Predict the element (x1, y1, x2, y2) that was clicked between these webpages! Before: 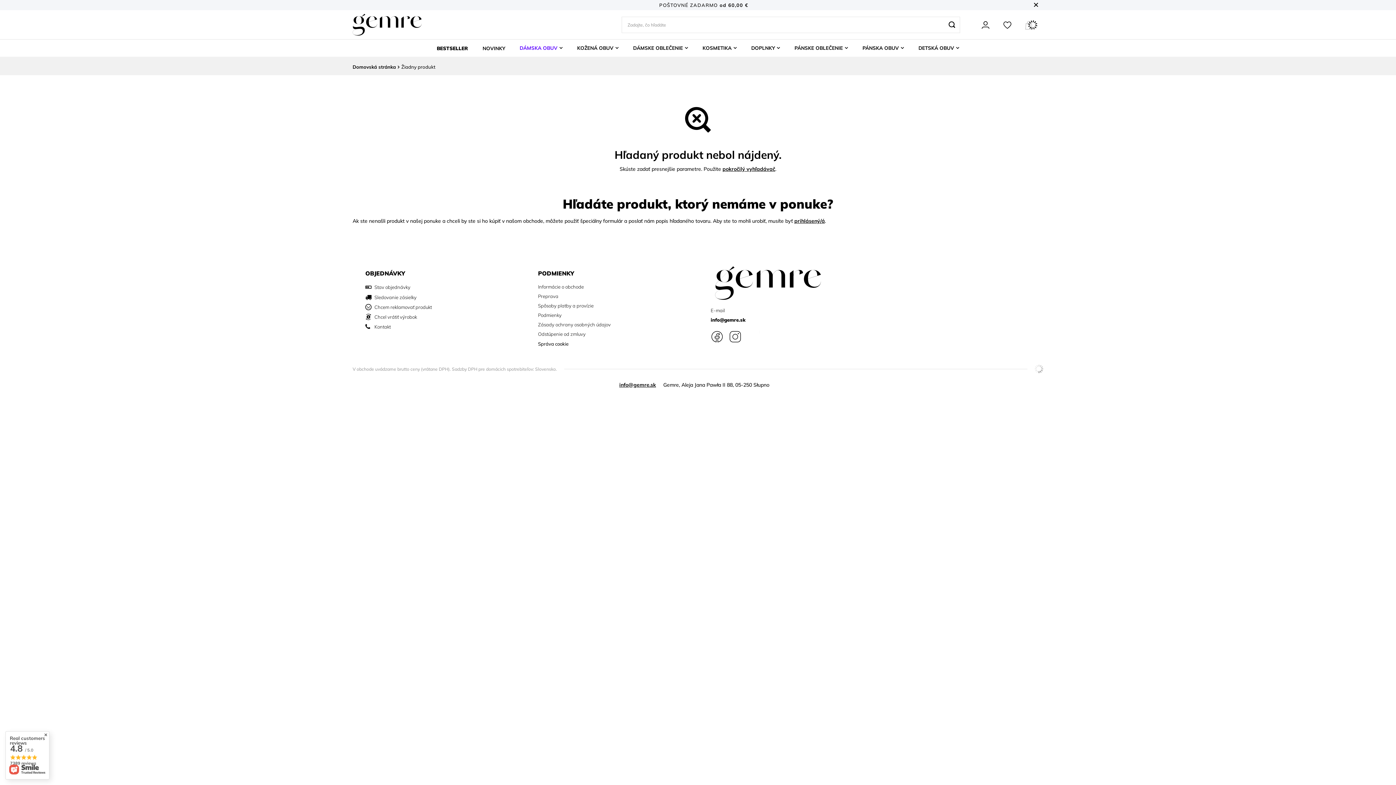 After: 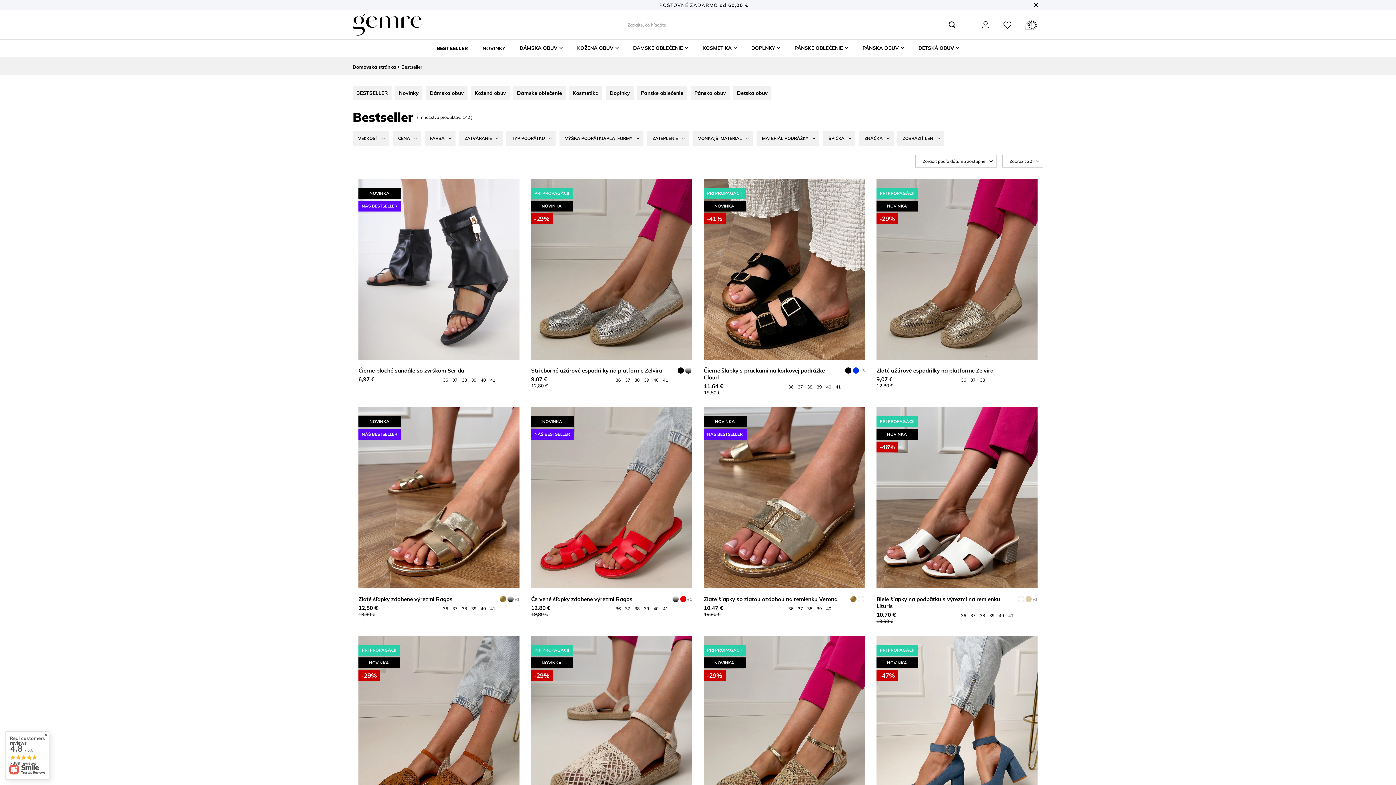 Action: label: BESTSELLER bbox: (433, 39, 471, 56)